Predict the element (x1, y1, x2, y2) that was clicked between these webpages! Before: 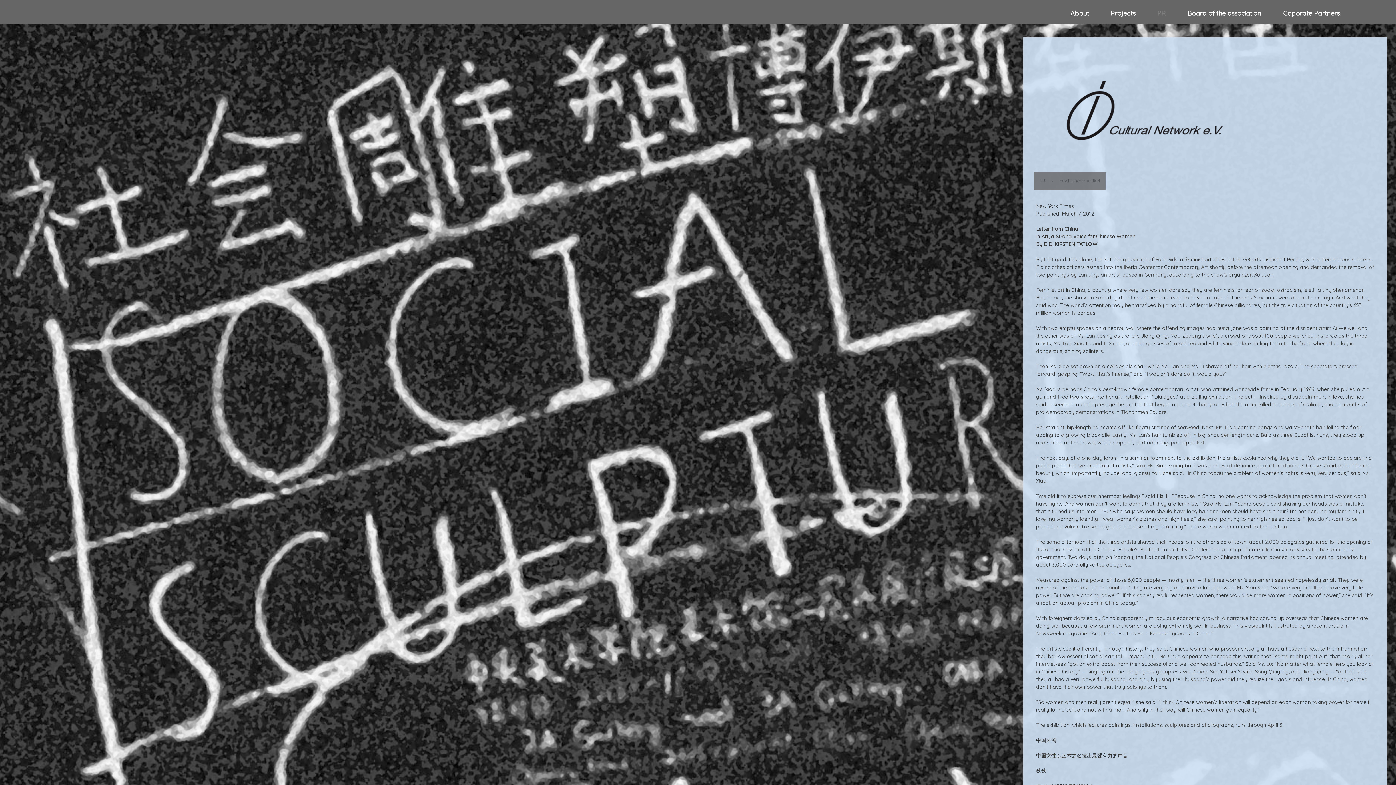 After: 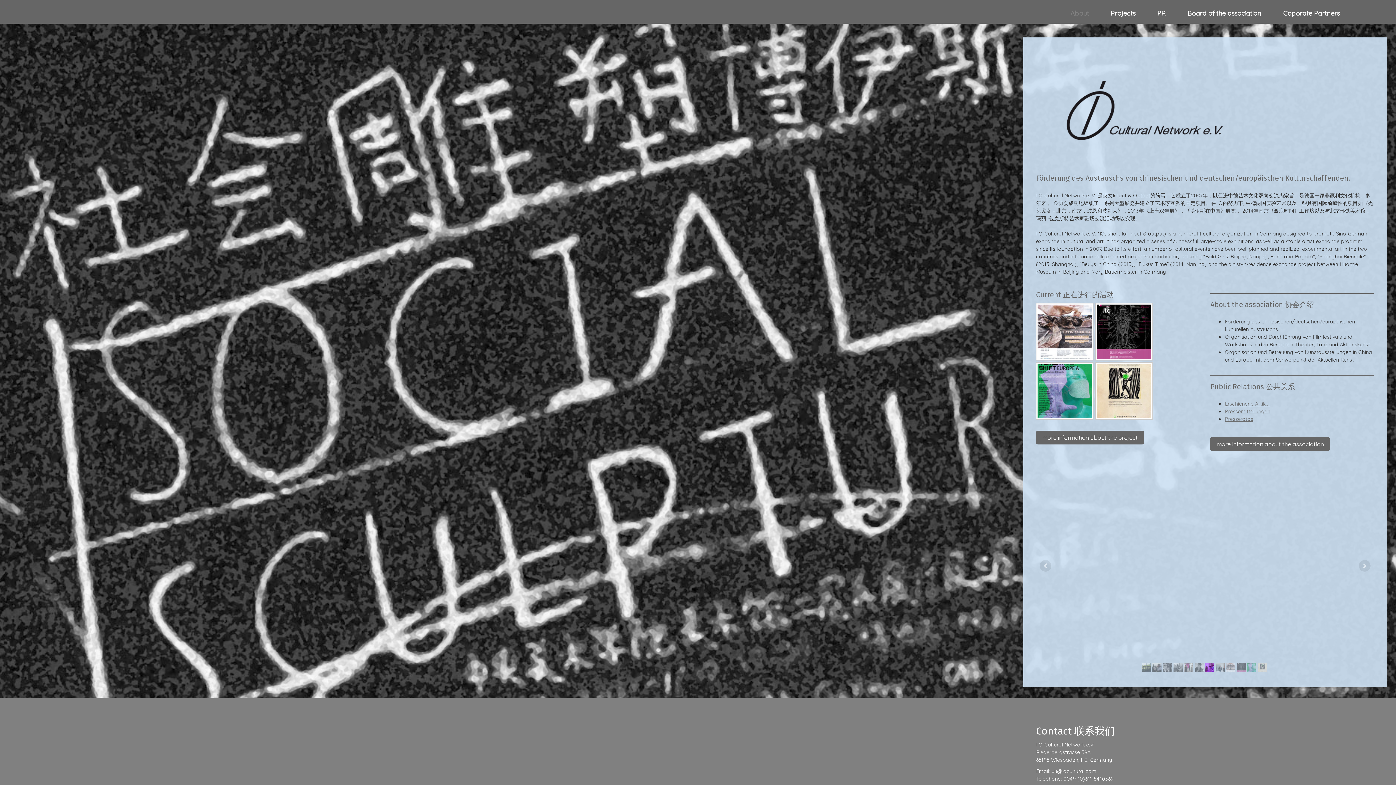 Action: bbox: (1036, 50, 1309, 57)